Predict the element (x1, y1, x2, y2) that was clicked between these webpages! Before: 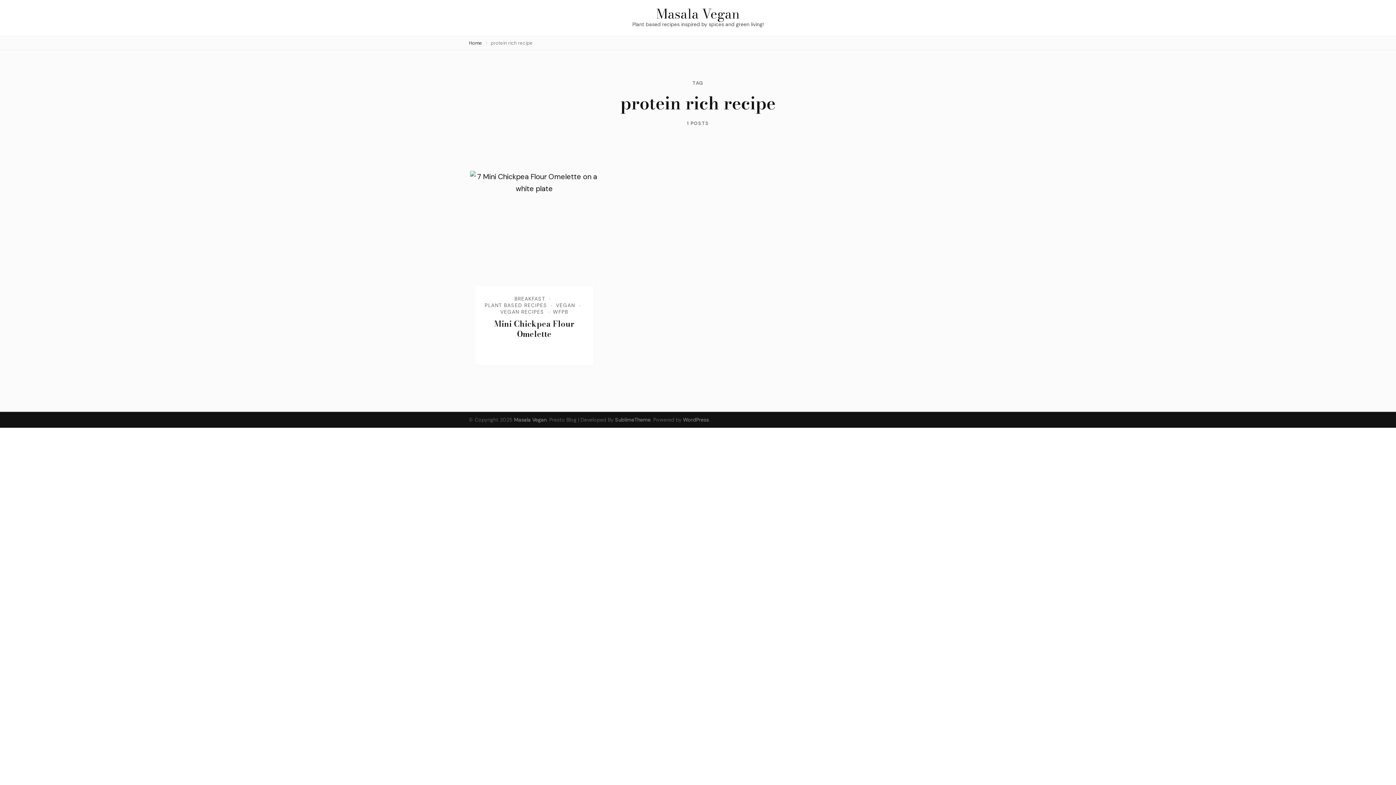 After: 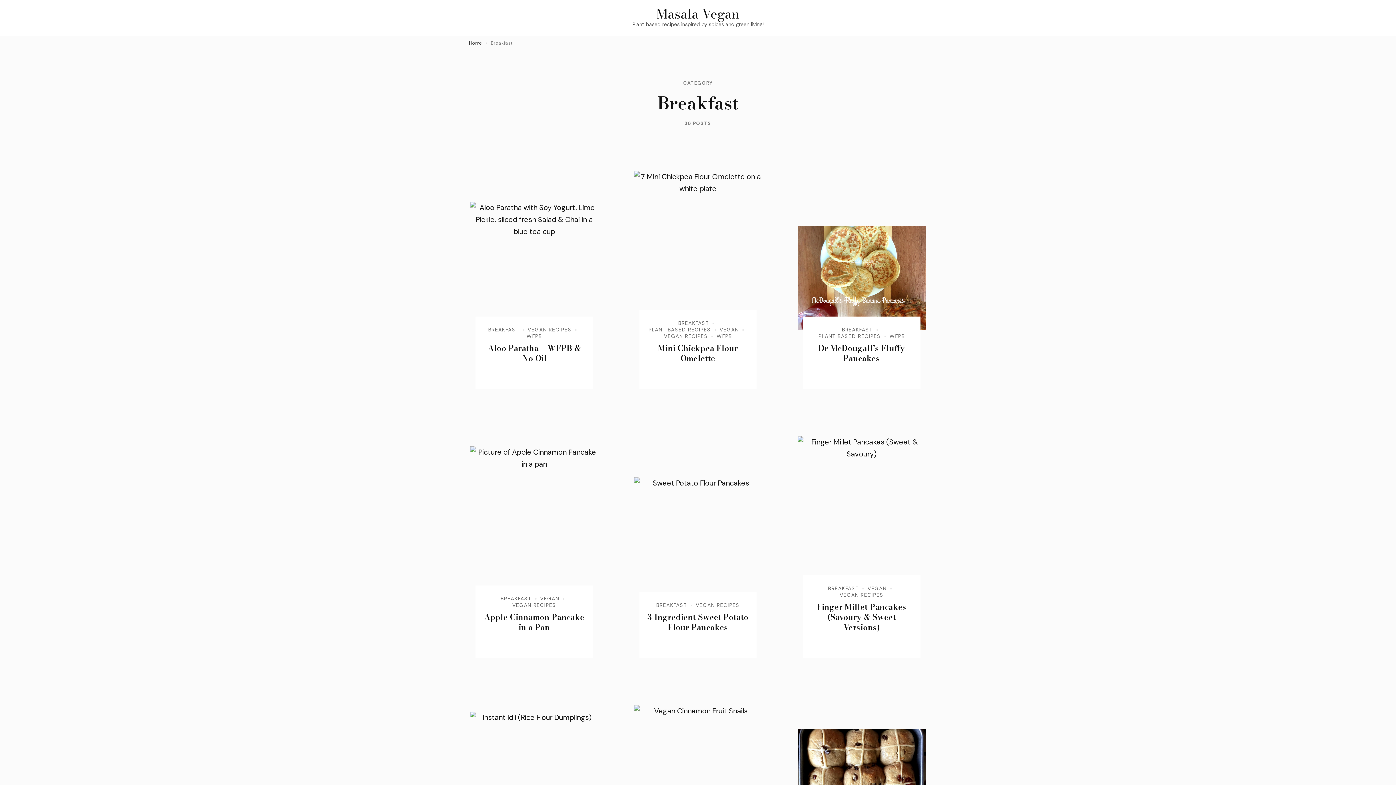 Action: bbox: (514, 295, 554, 302) label: BREAKFAST